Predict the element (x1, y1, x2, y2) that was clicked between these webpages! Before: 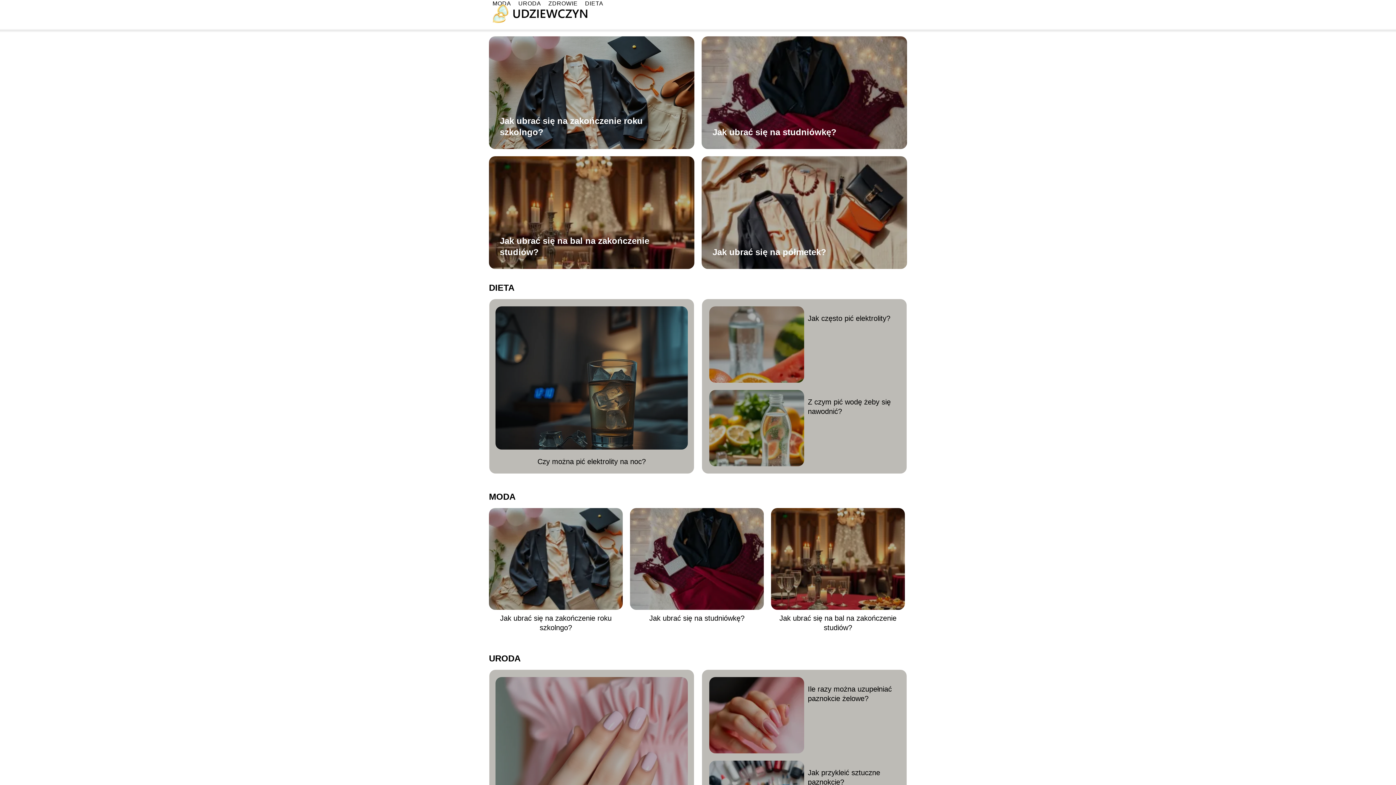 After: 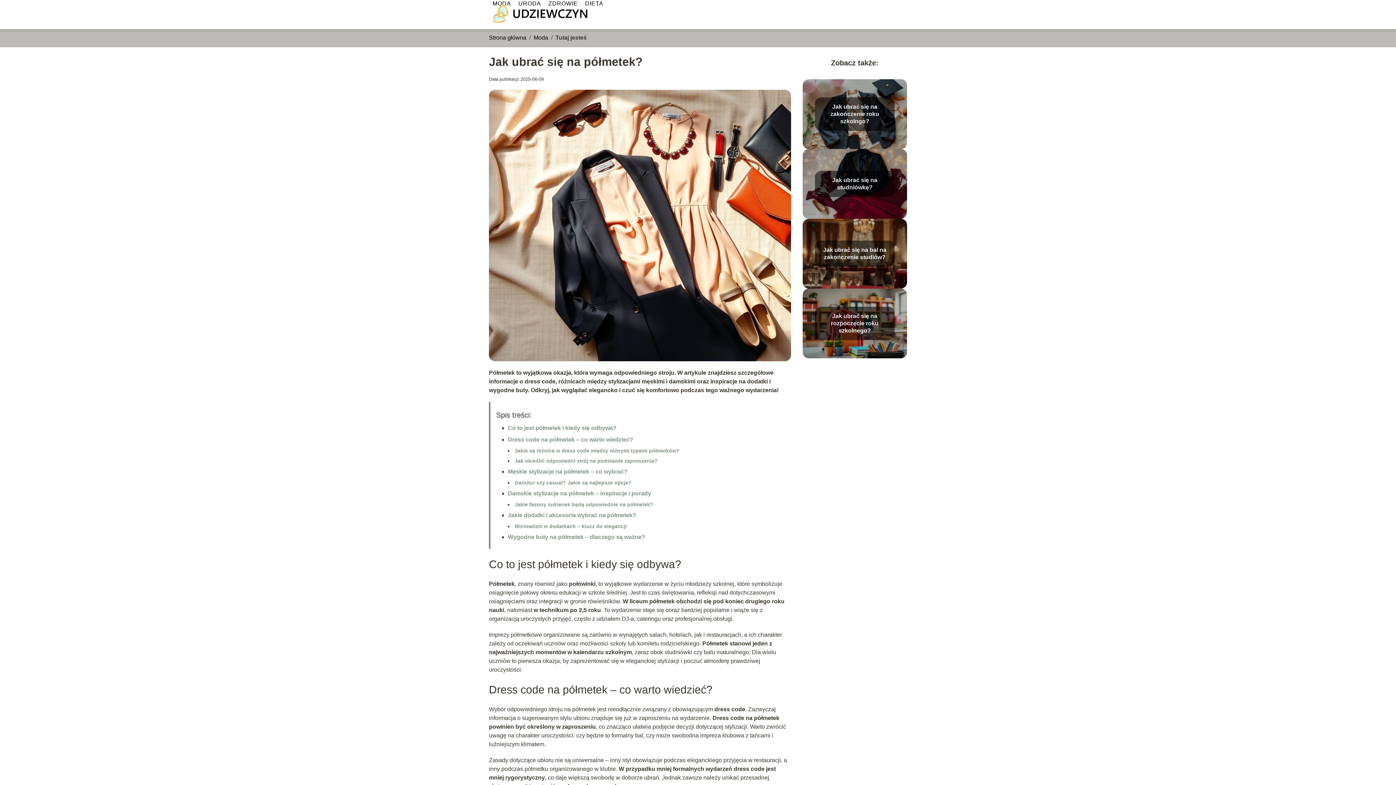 Action: bbox: (712, 247, 826, 257) label: Jak ubrać się na półmetek?